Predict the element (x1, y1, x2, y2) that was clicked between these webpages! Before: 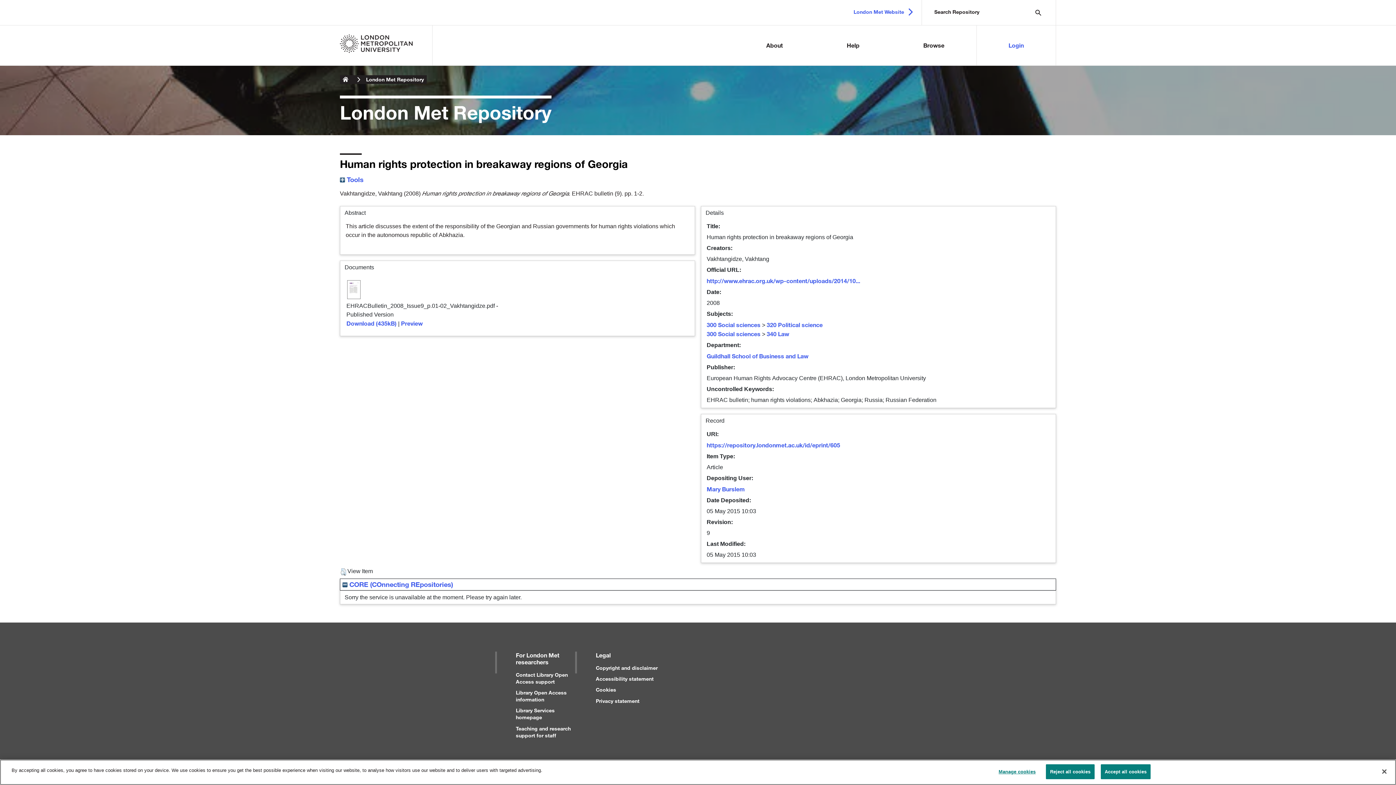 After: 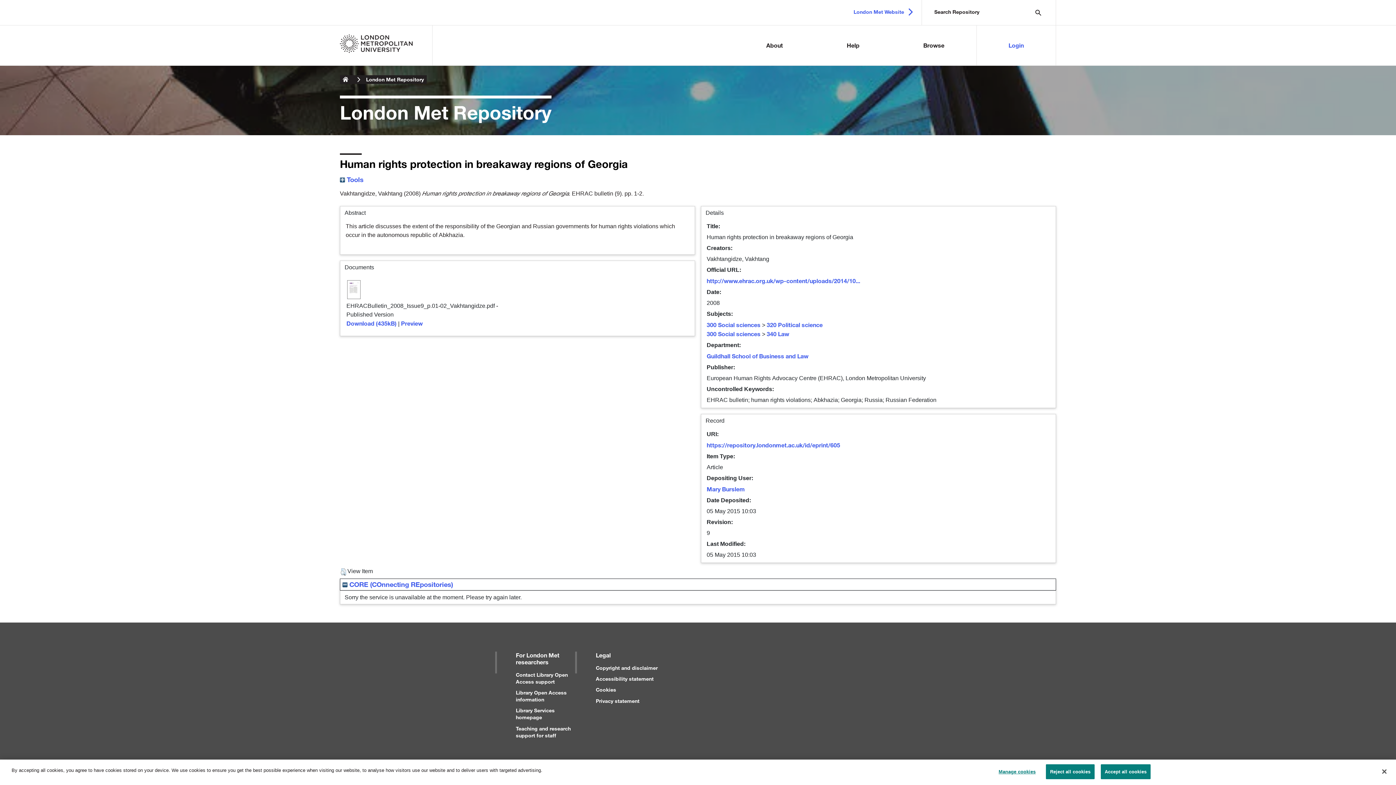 Action: bbox: (516, 707, 554, 720) label: Library Services homepage